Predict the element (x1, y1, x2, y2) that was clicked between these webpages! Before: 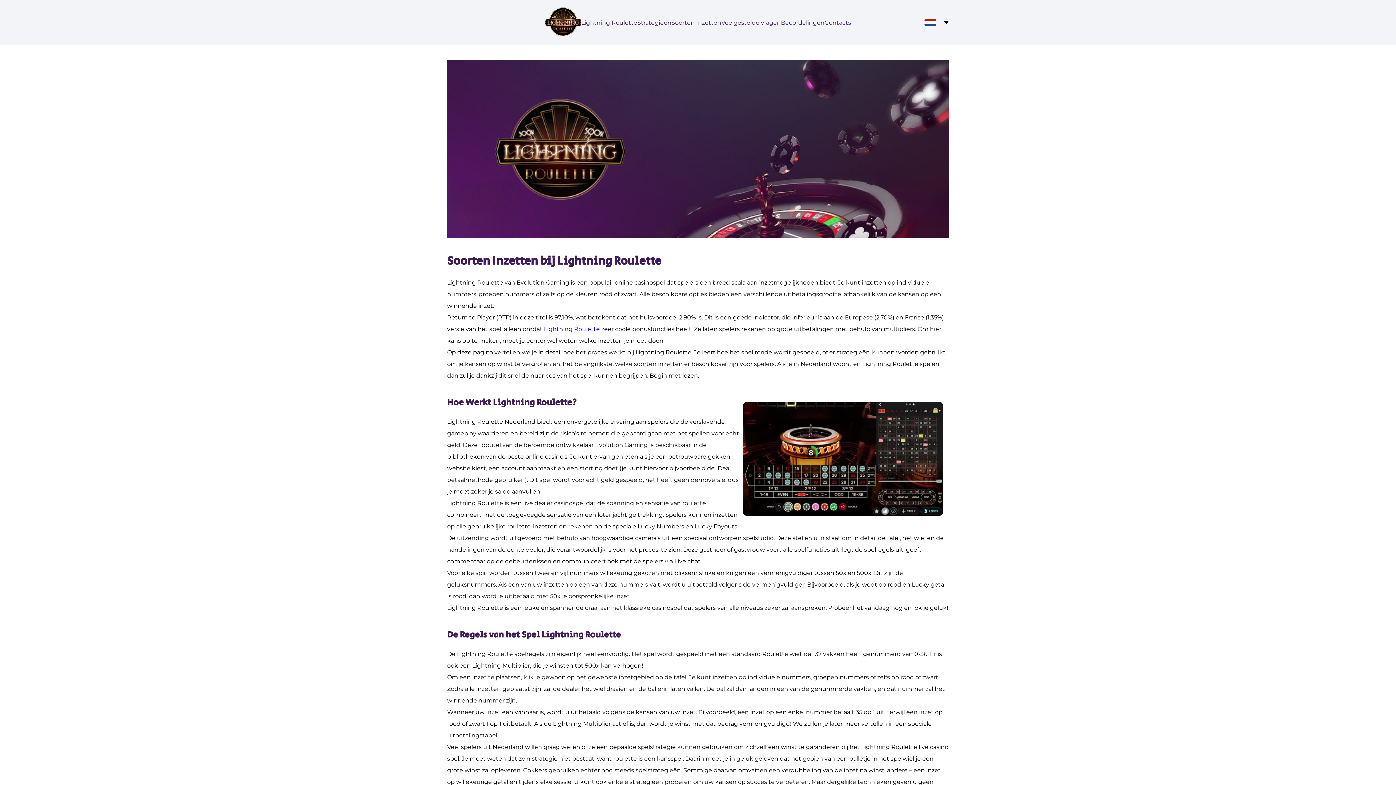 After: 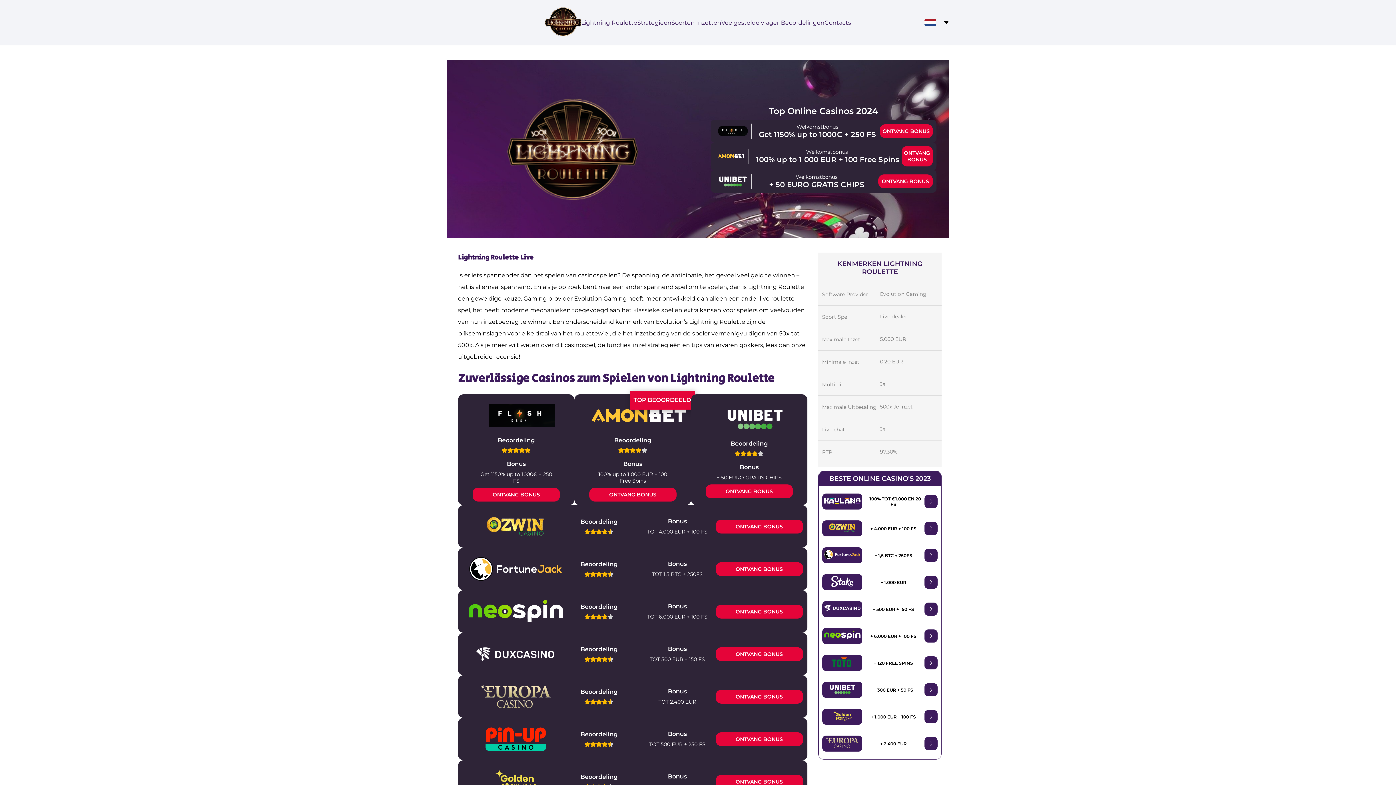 Action: bbox: (581, 19, 637, 26) label: Lightning Roulette